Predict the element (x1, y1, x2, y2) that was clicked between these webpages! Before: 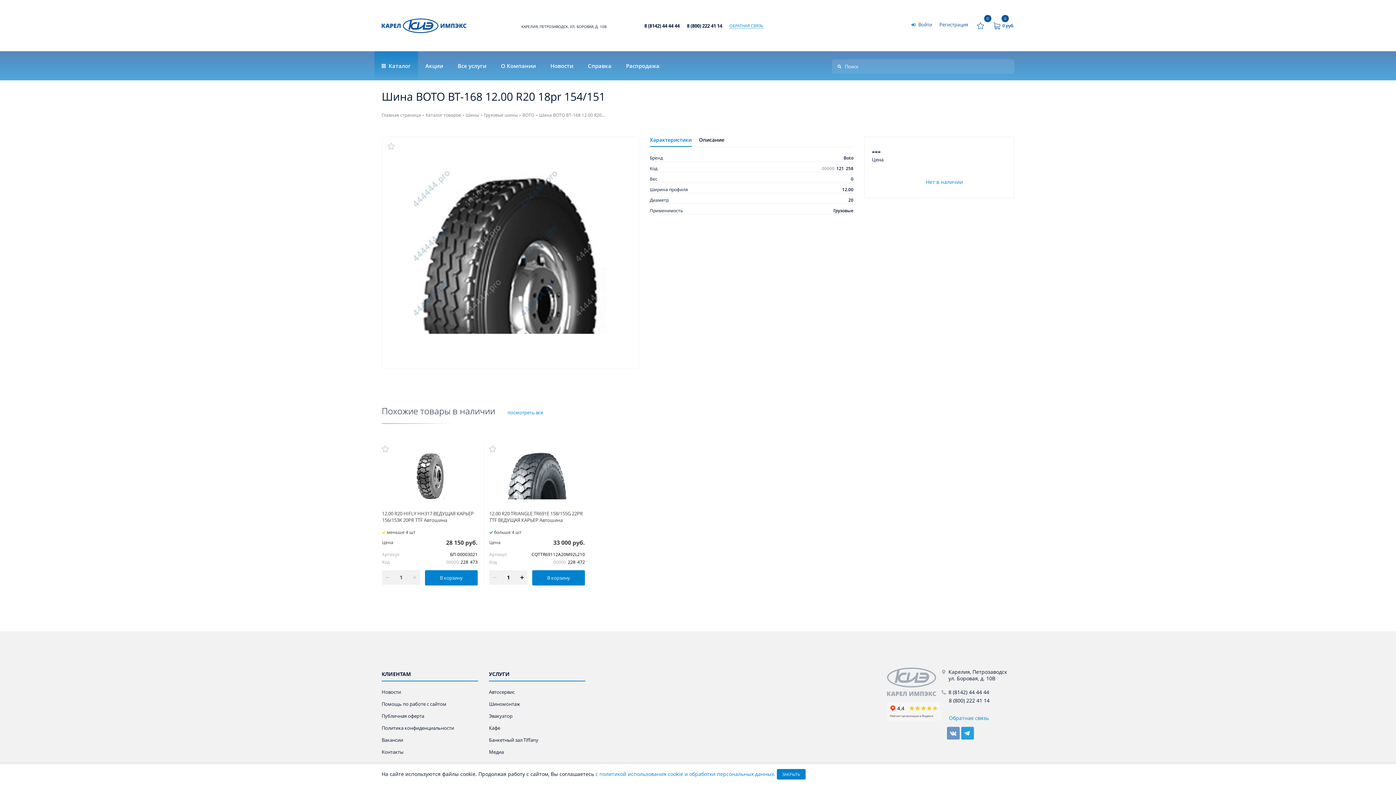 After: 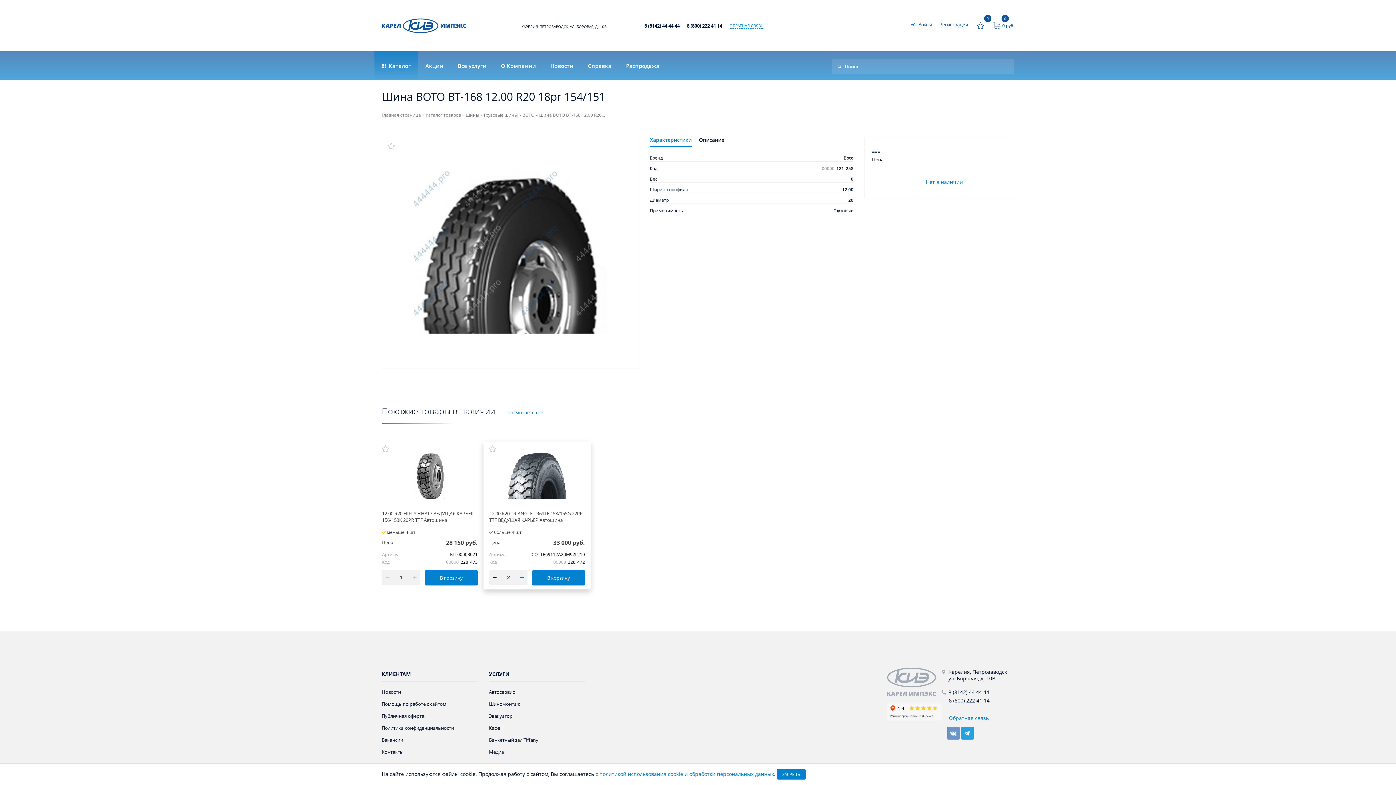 Action: bbox: (520, 570, 527, 584)